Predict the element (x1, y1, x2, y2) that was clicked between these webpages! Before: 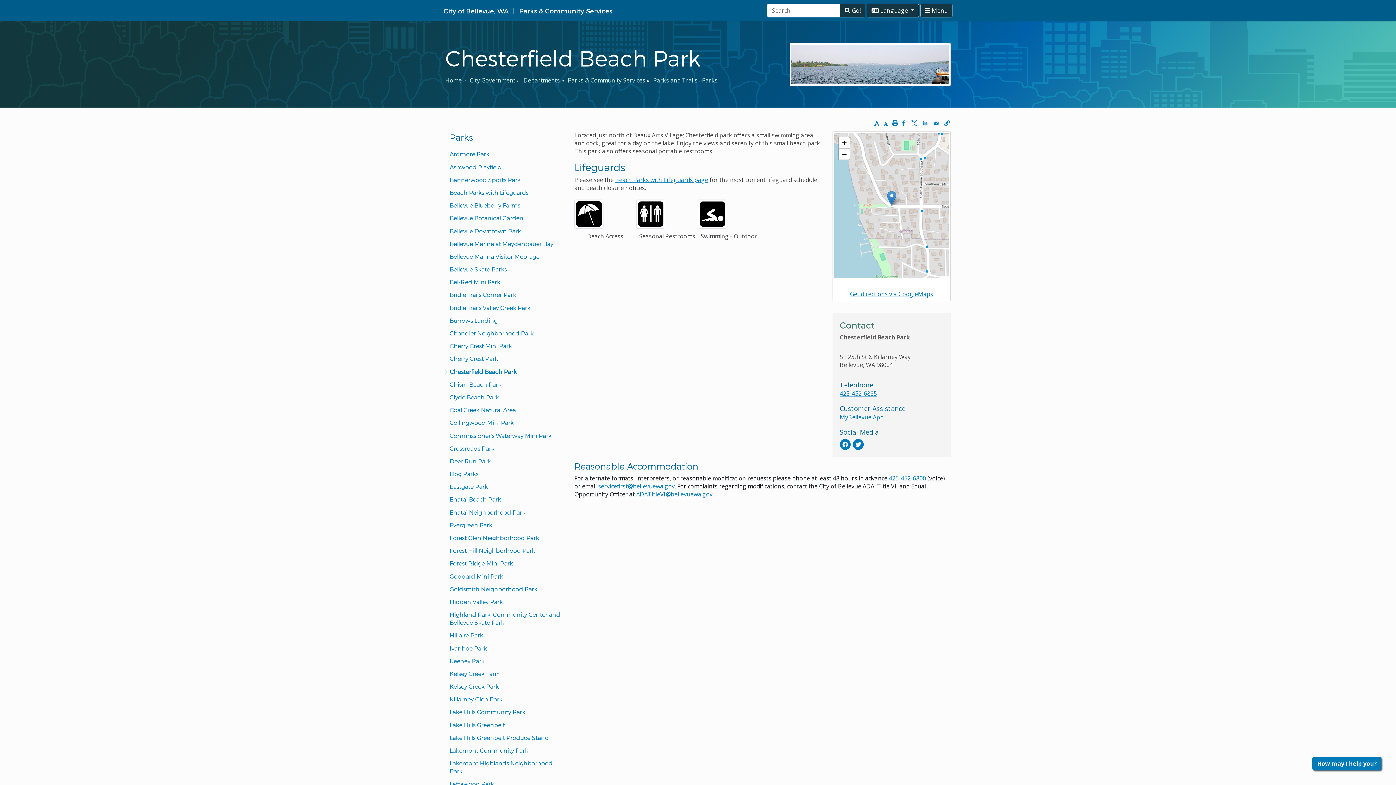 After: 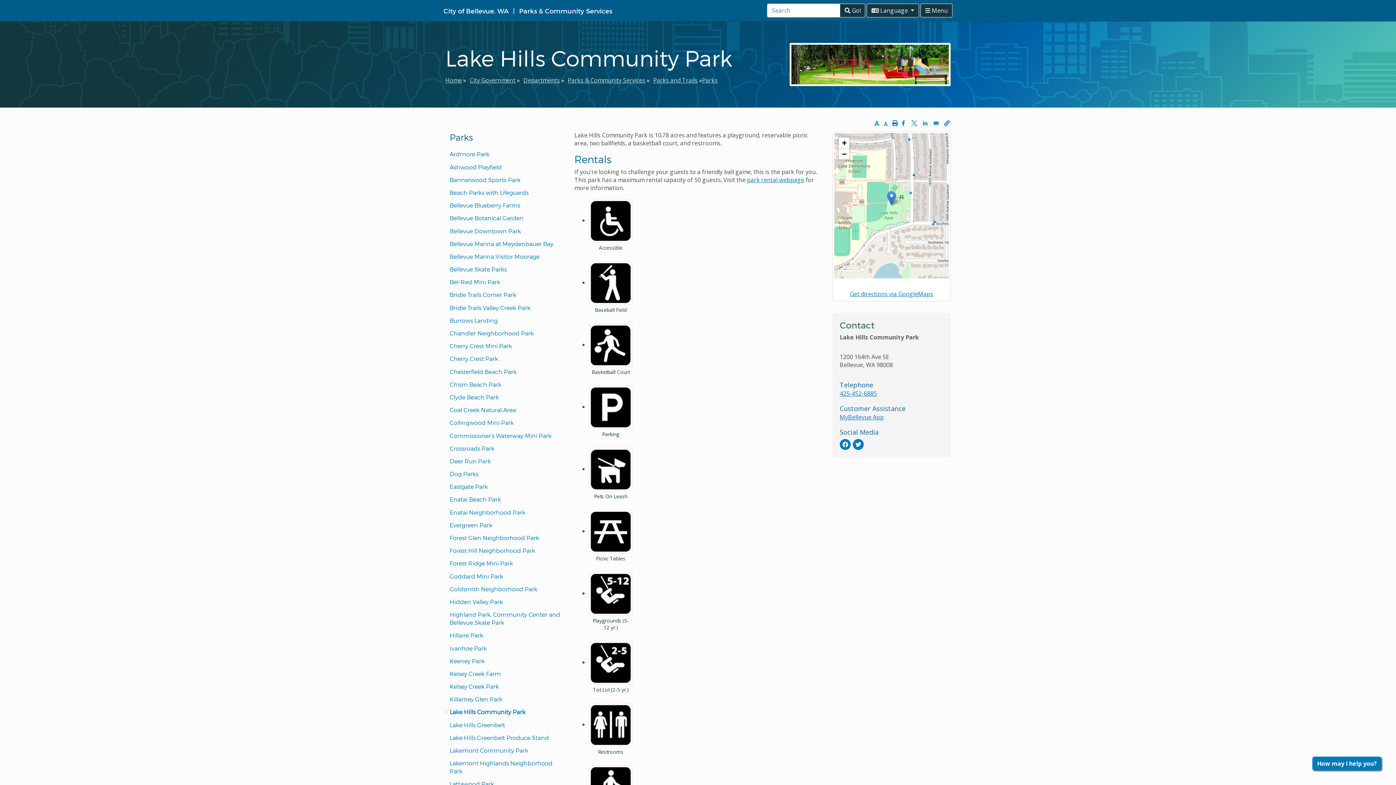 Action: label: Lake Hills Community Park bbox: (449, 708, 563, 716)